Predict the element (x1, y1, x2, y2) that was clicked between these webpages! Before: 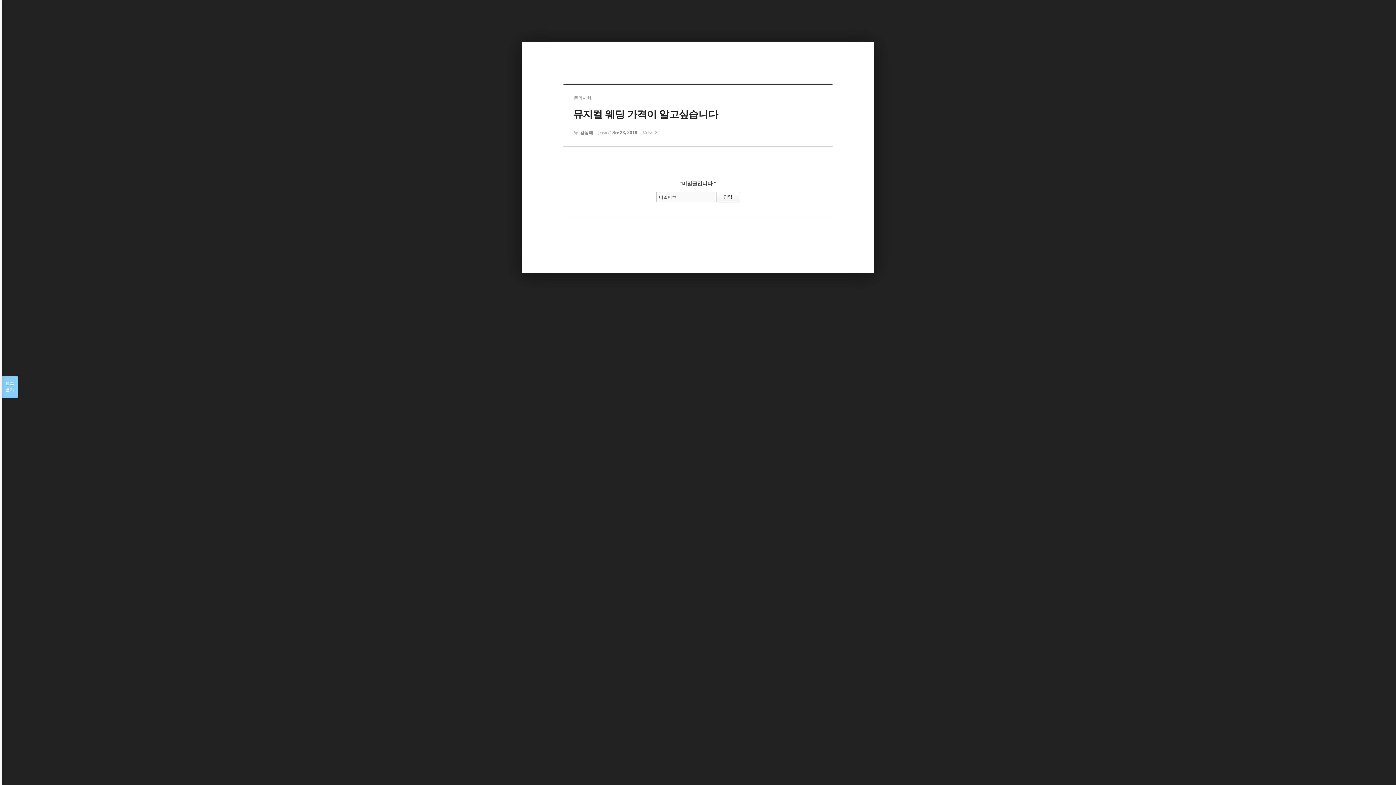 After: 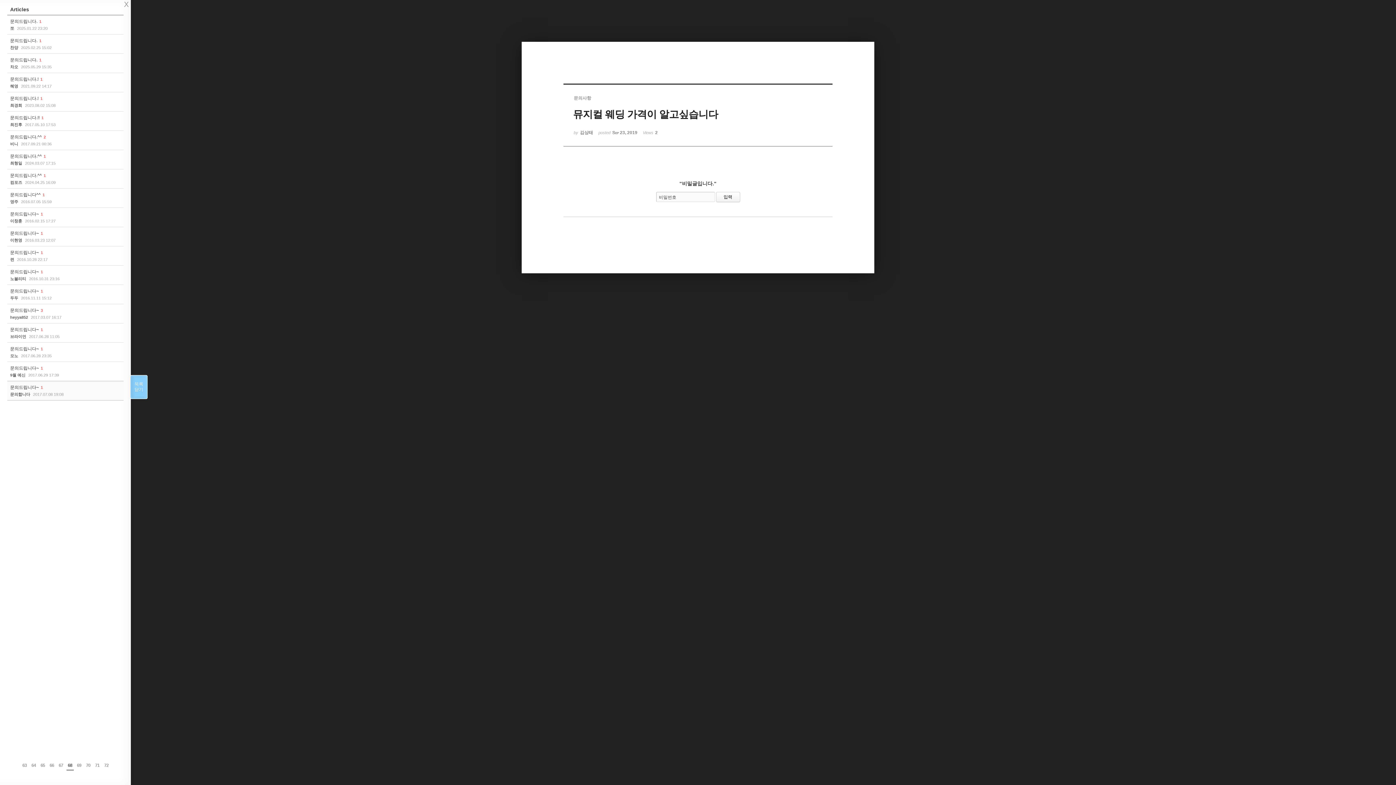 Action: bbox: (1, 376, 17, 398) label: 목록

열기